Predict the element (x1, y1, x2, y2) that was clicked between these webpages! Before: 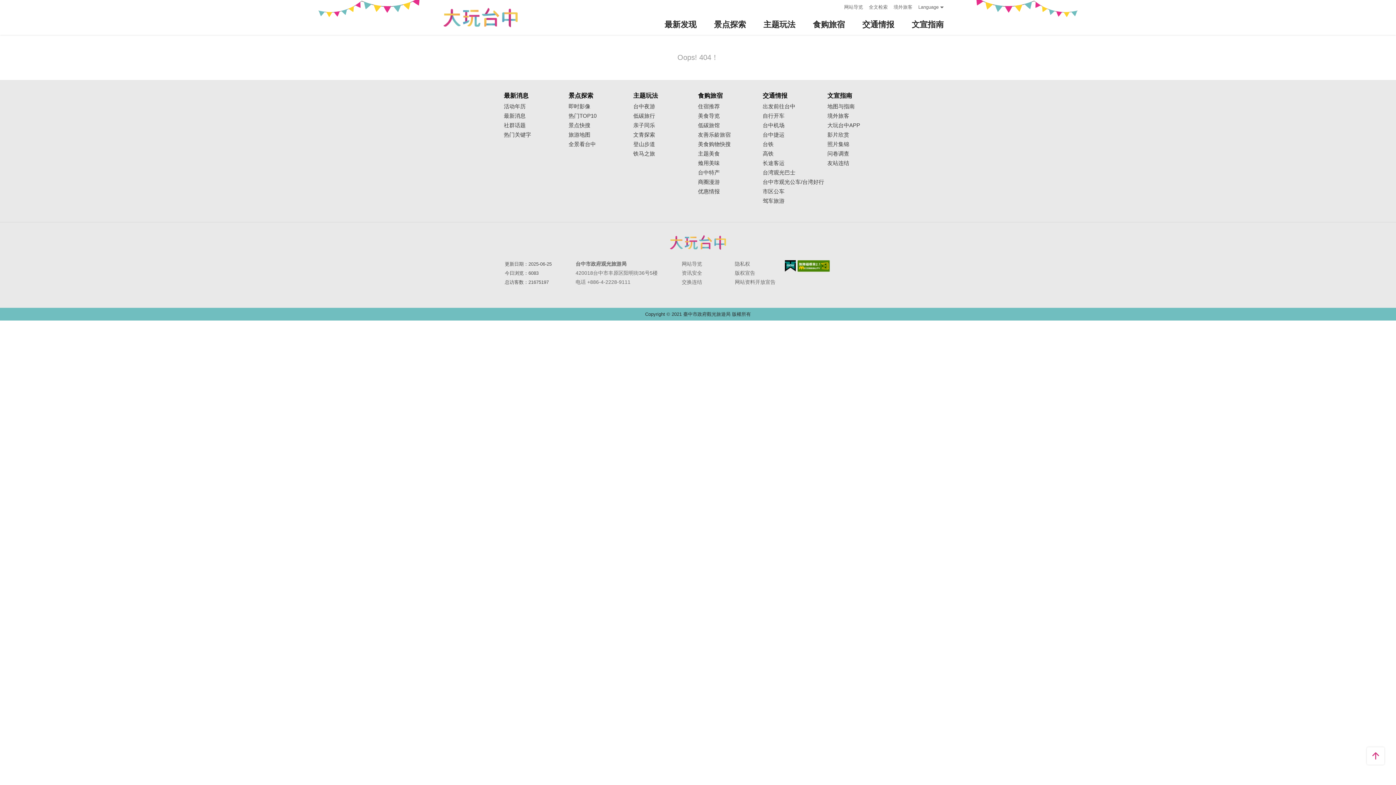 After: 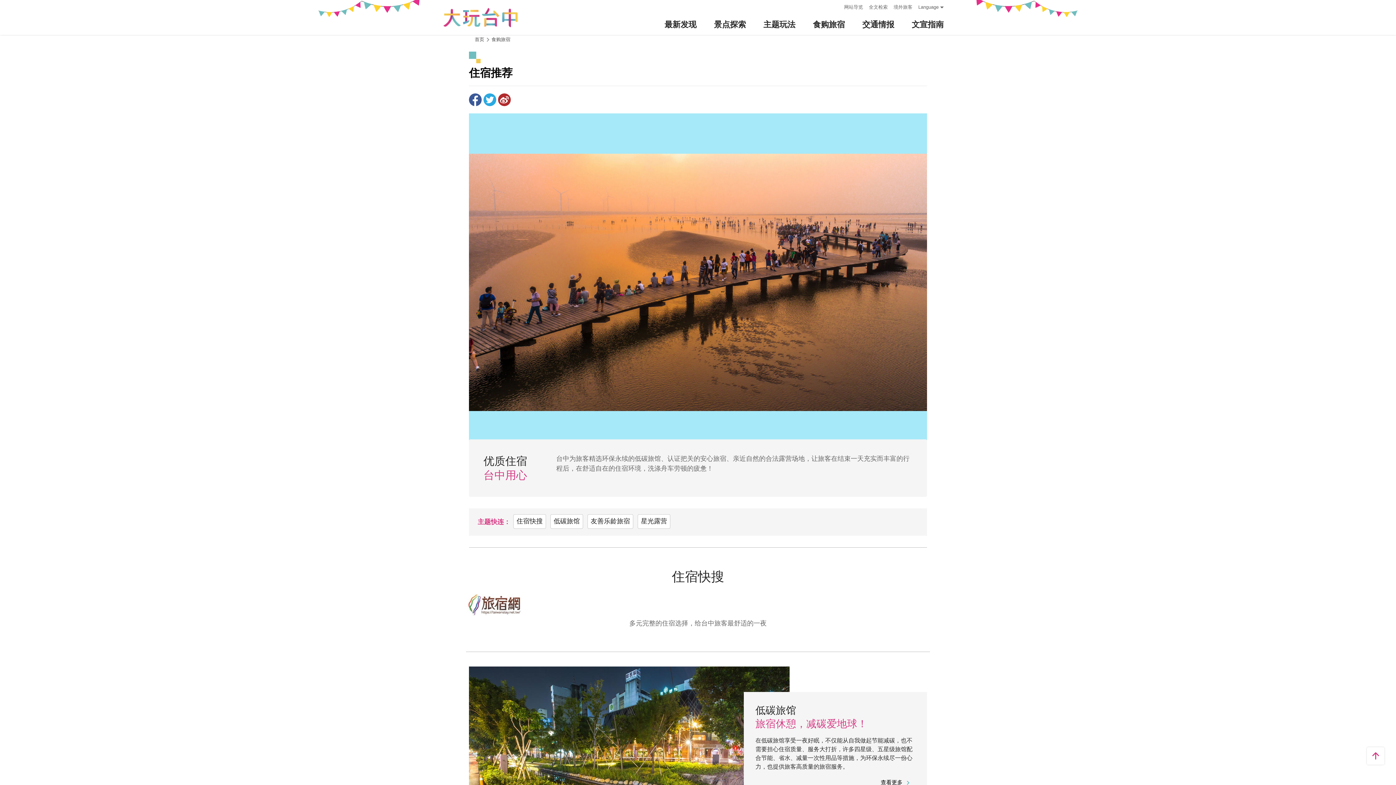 Action: bbox: (698, 103, 762, 109) label: 住宿推荐